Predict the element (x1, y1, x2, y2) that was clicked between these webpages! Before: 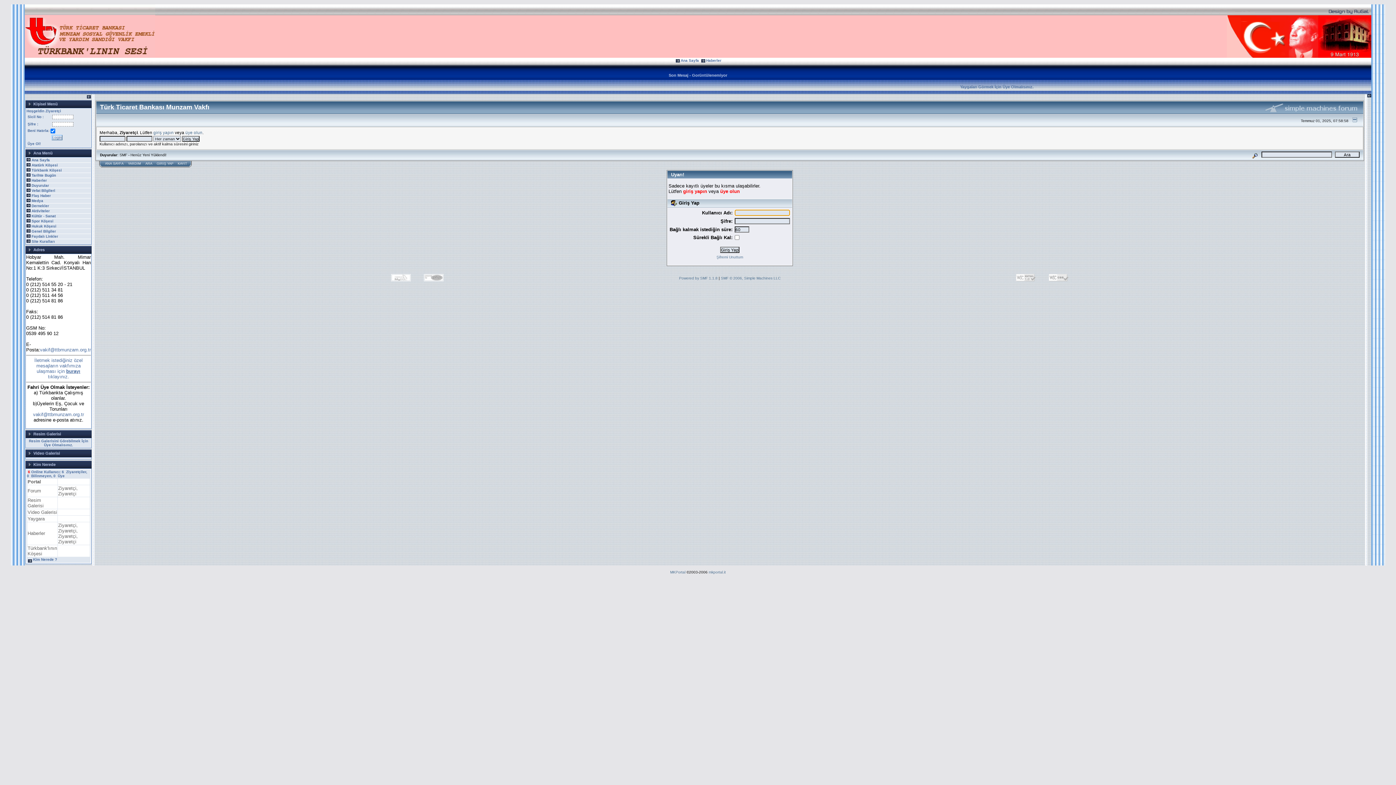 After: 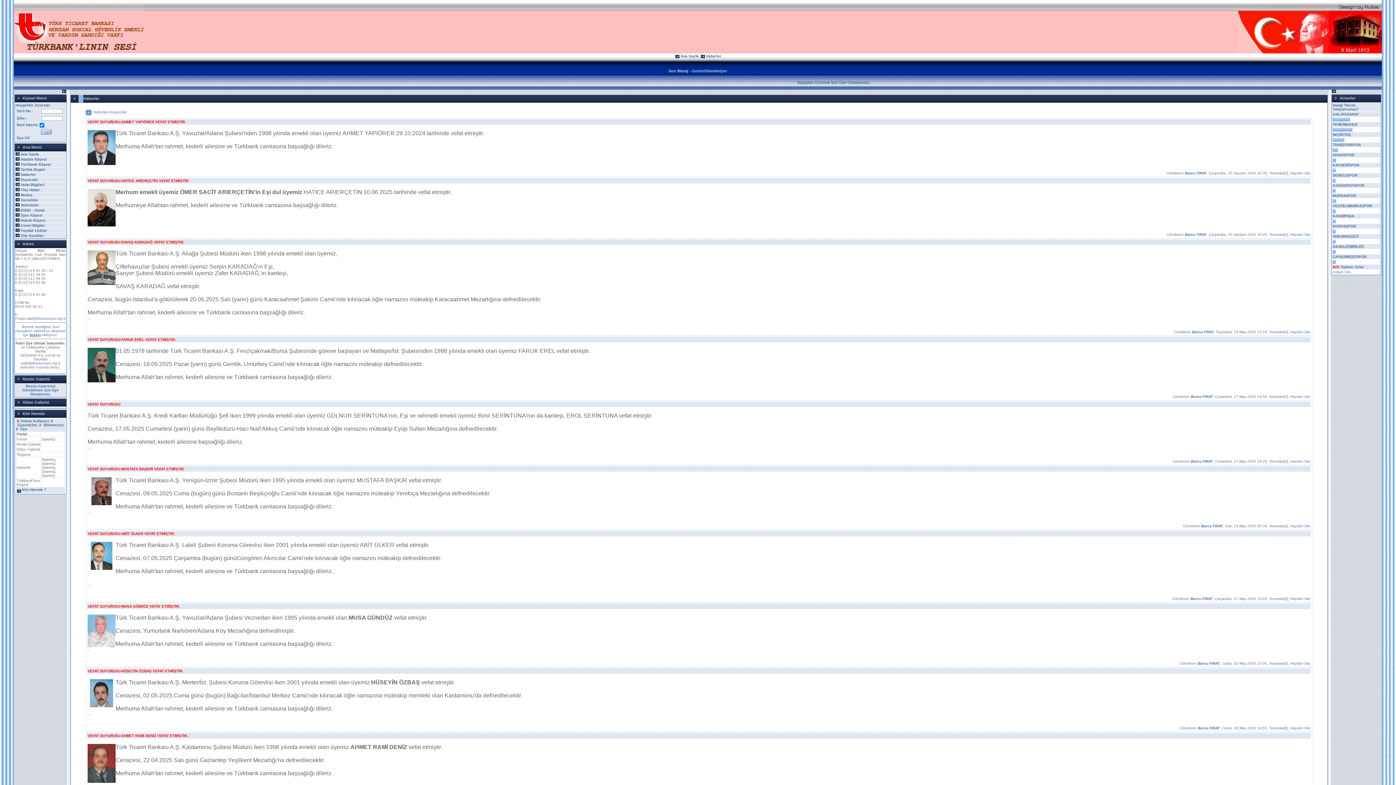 Action: bbox: (31, 183, 49, 187) label: Duyurular